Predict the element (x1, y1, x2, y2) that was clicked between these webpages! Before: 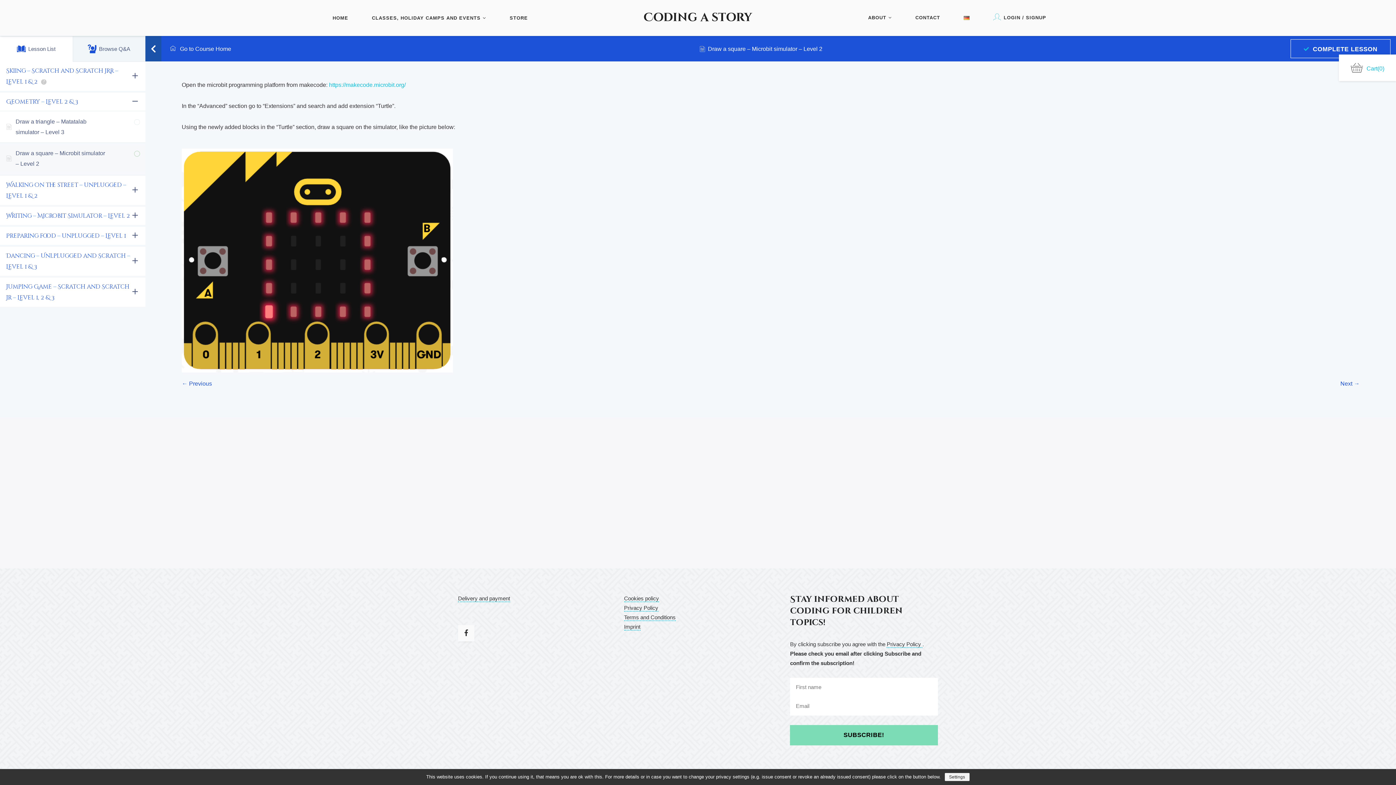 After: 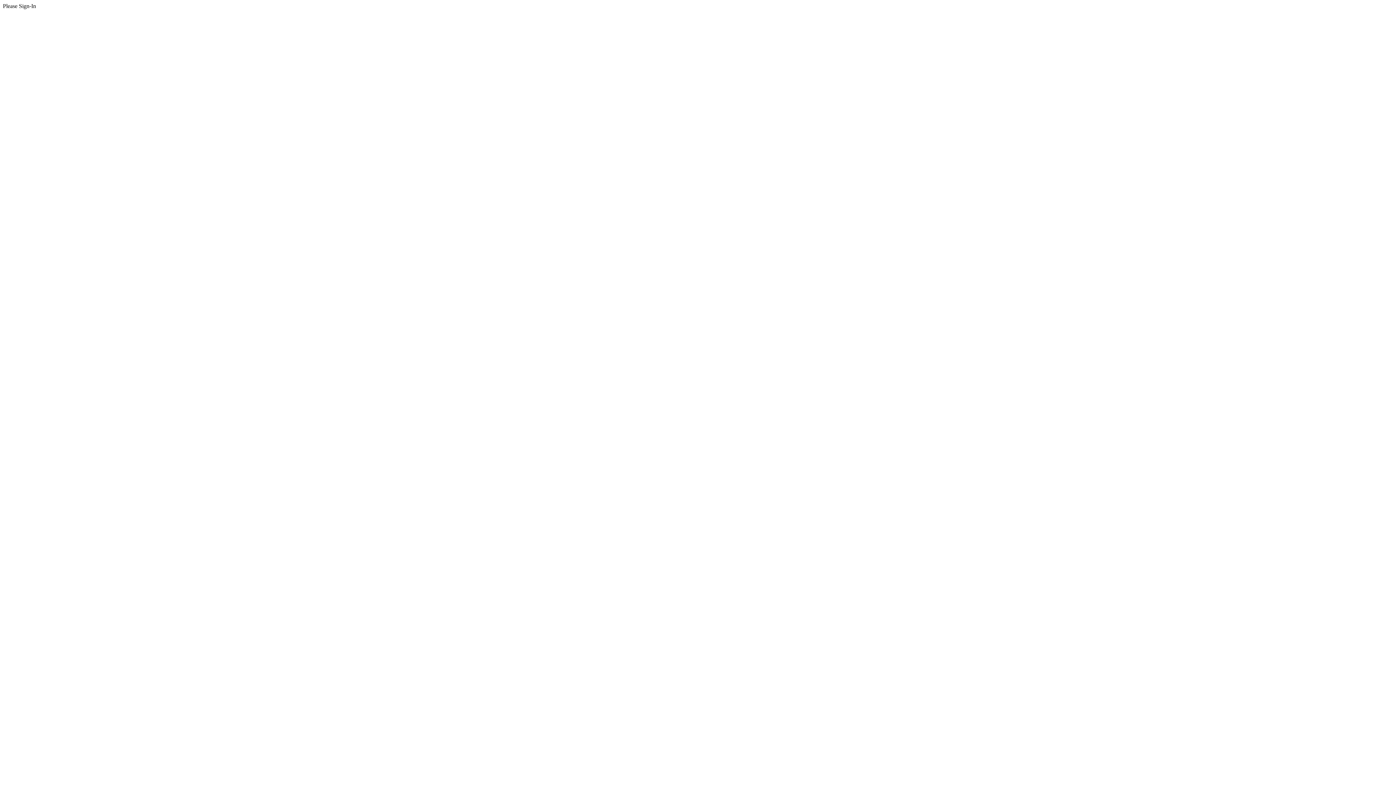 Action: label: COMPLETE LESSON bbox: (1291, 39, 1390, 58)